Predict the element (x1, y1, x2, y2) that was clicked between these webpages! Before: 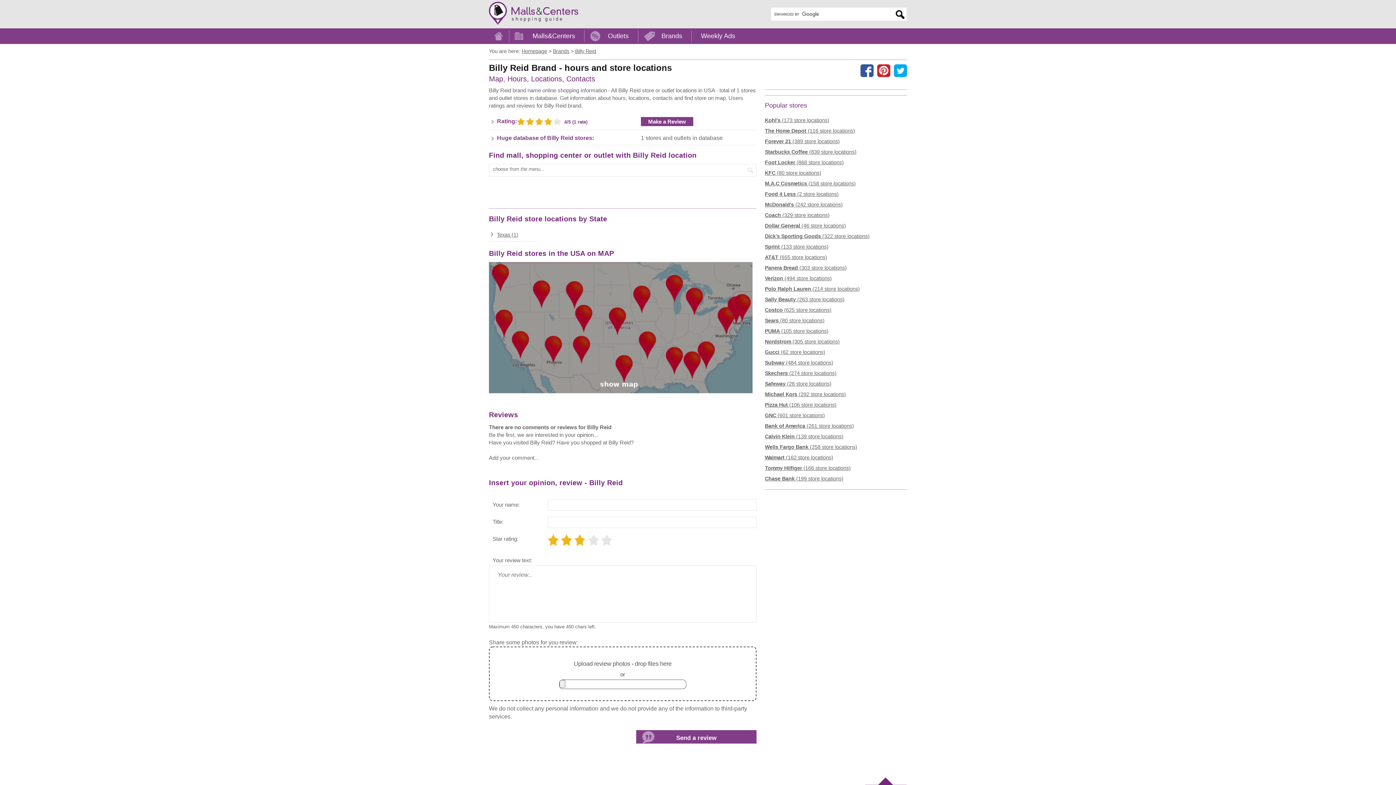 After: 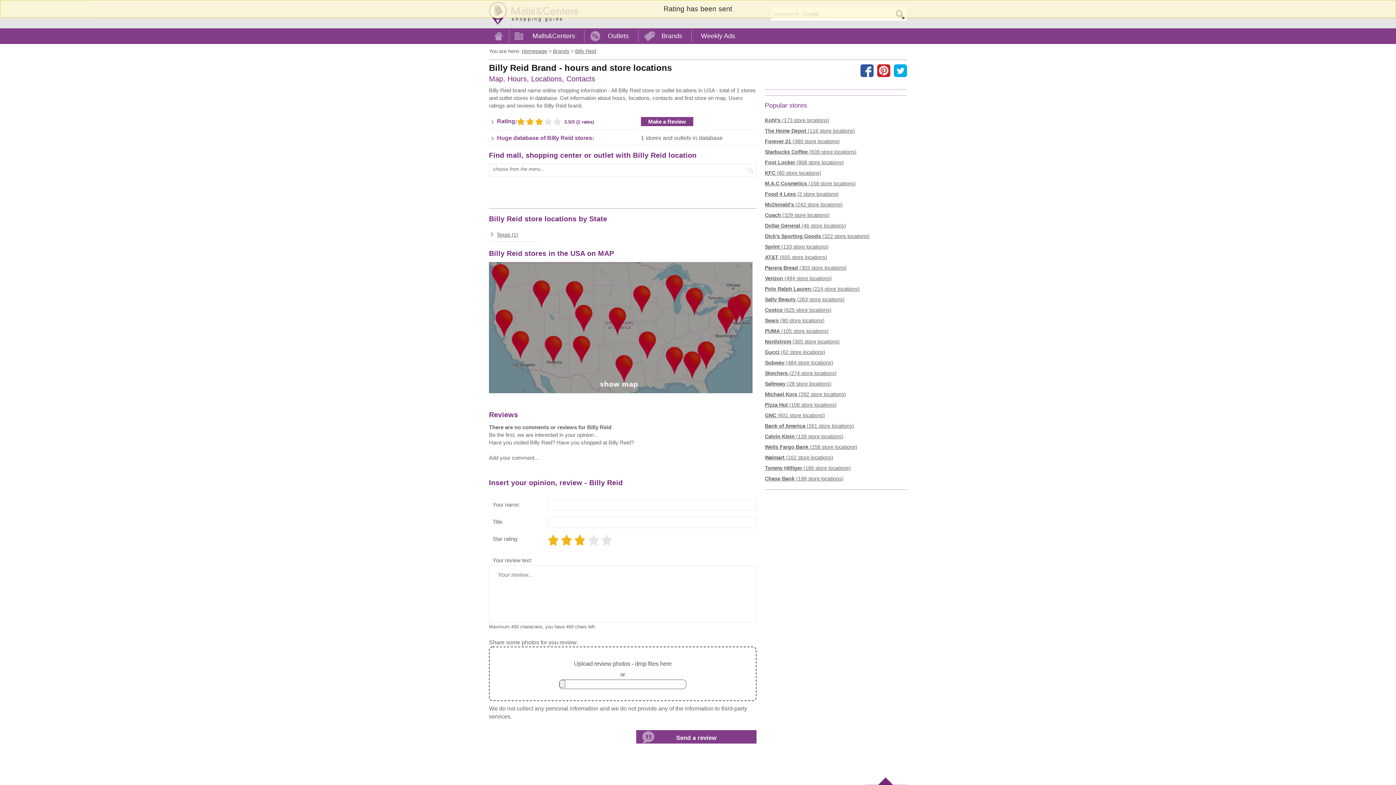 Action: bbox: (535, 117, 543, 125)